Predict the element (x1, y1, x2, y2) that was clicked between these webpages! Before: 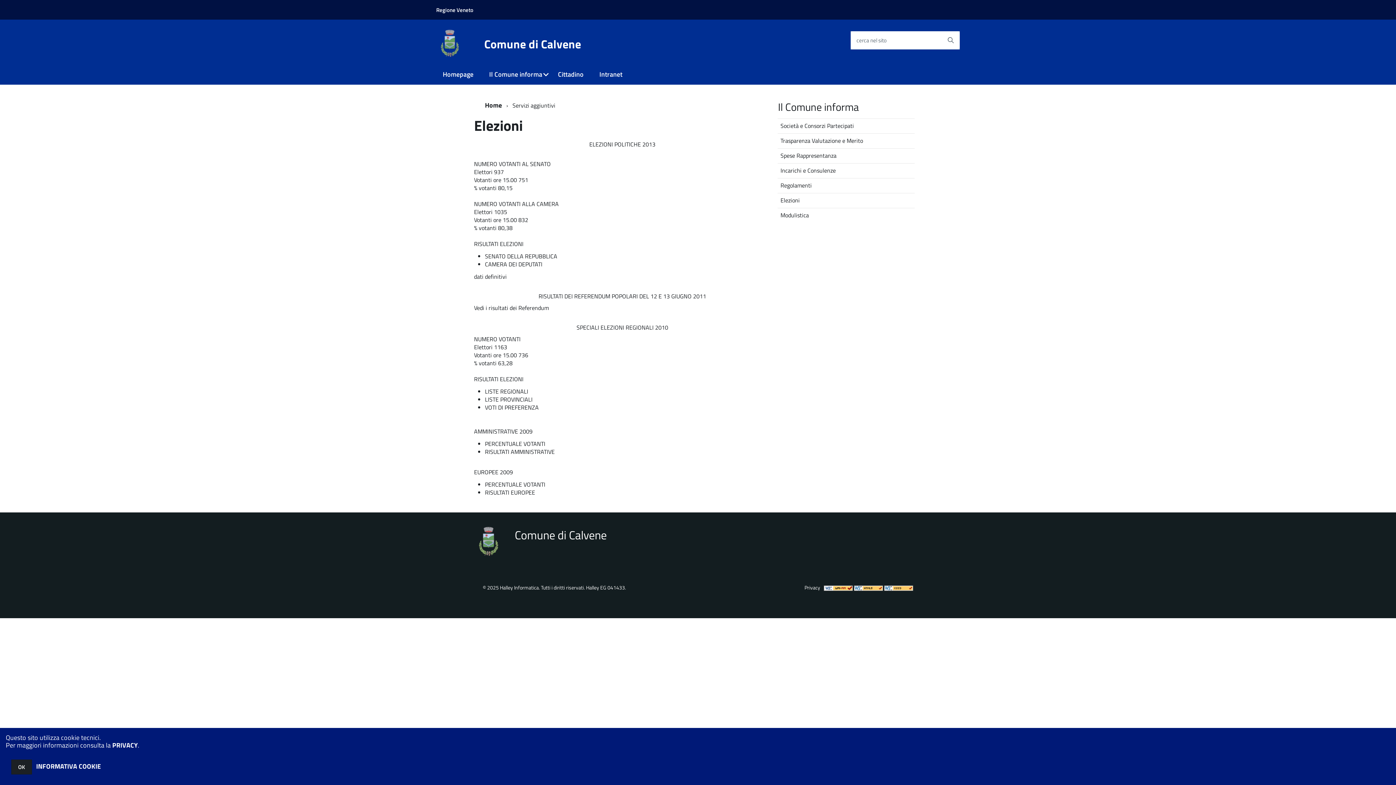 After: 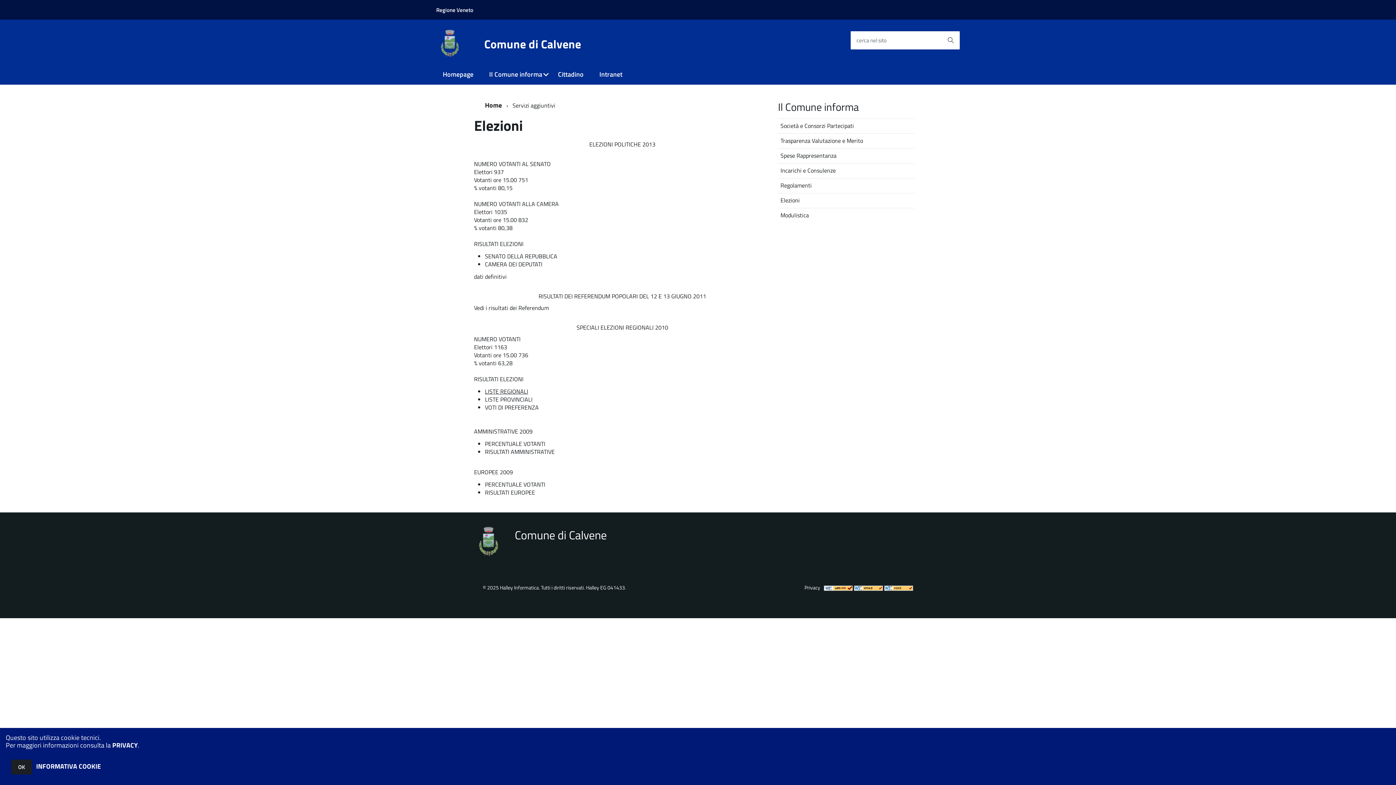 Action: bbox: (485, 387, 528, 396) label: LISTE REGIONALI